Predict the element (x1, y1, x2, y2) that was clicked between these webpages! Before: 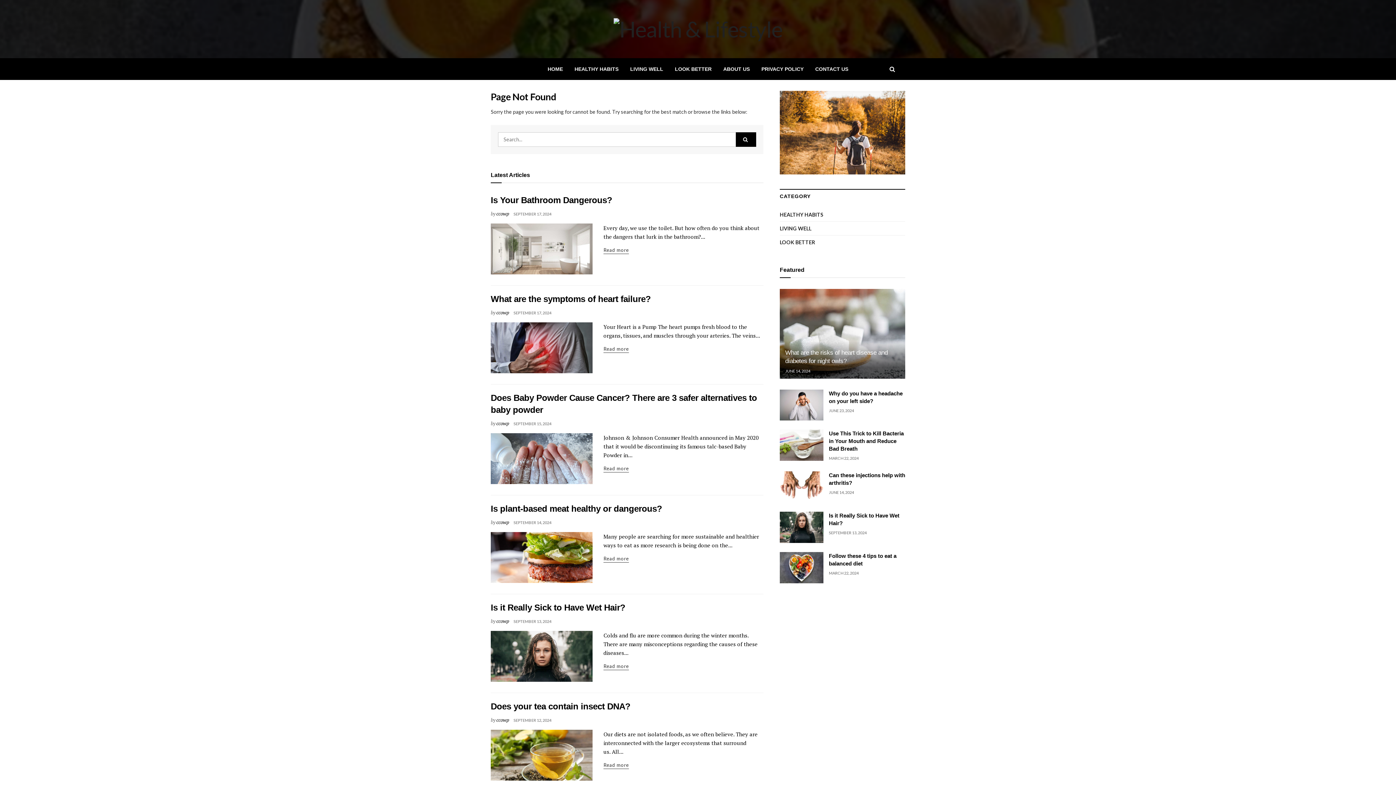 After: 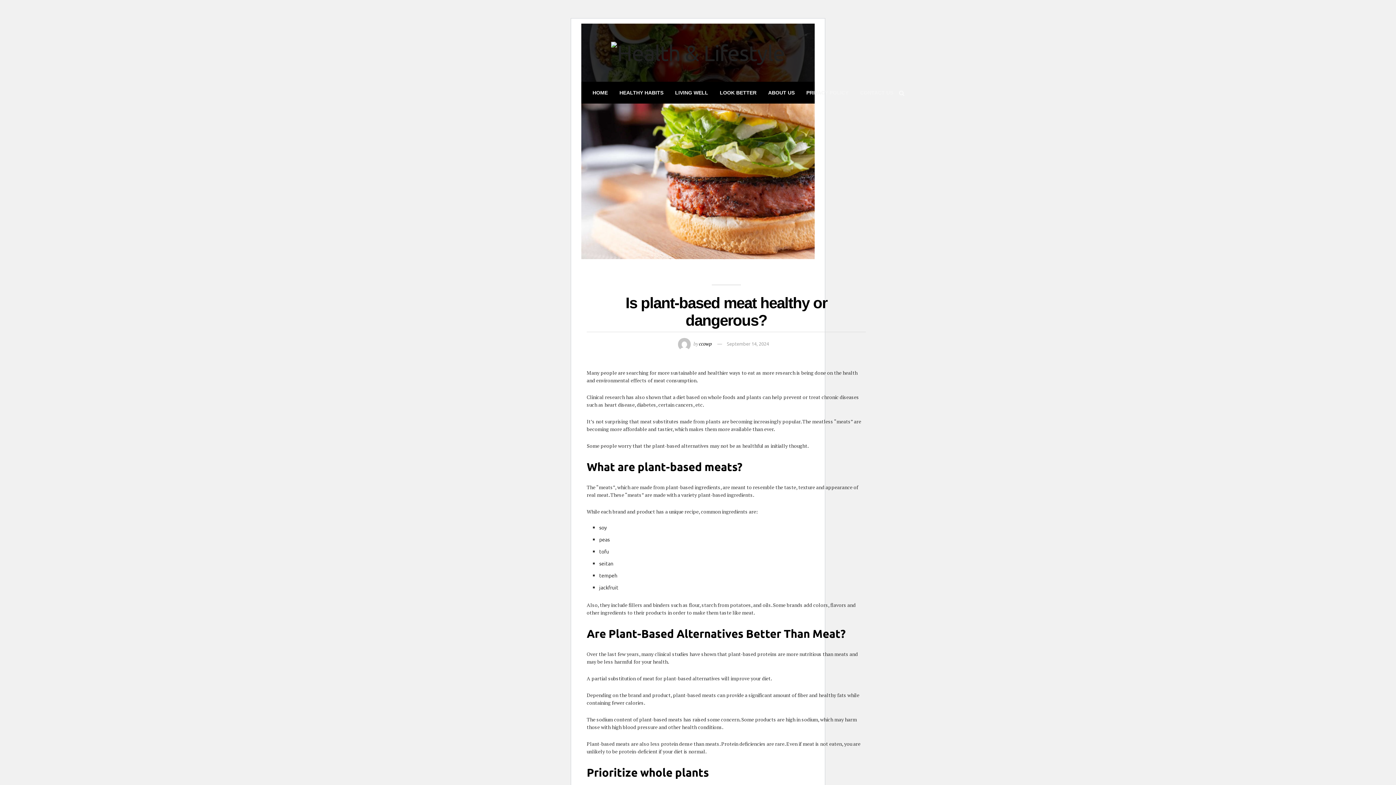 Action: bbox: (603, 555, 629, 562) label: Read more